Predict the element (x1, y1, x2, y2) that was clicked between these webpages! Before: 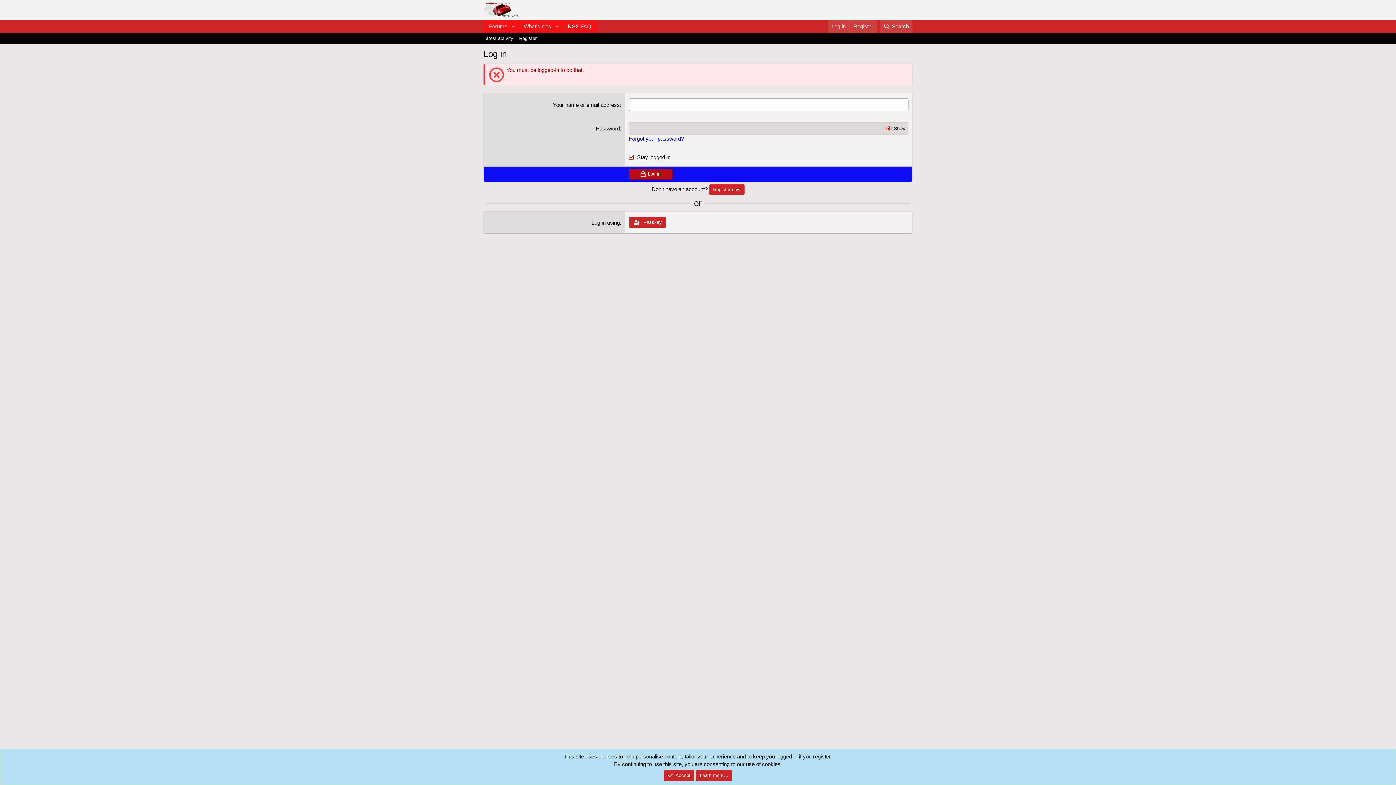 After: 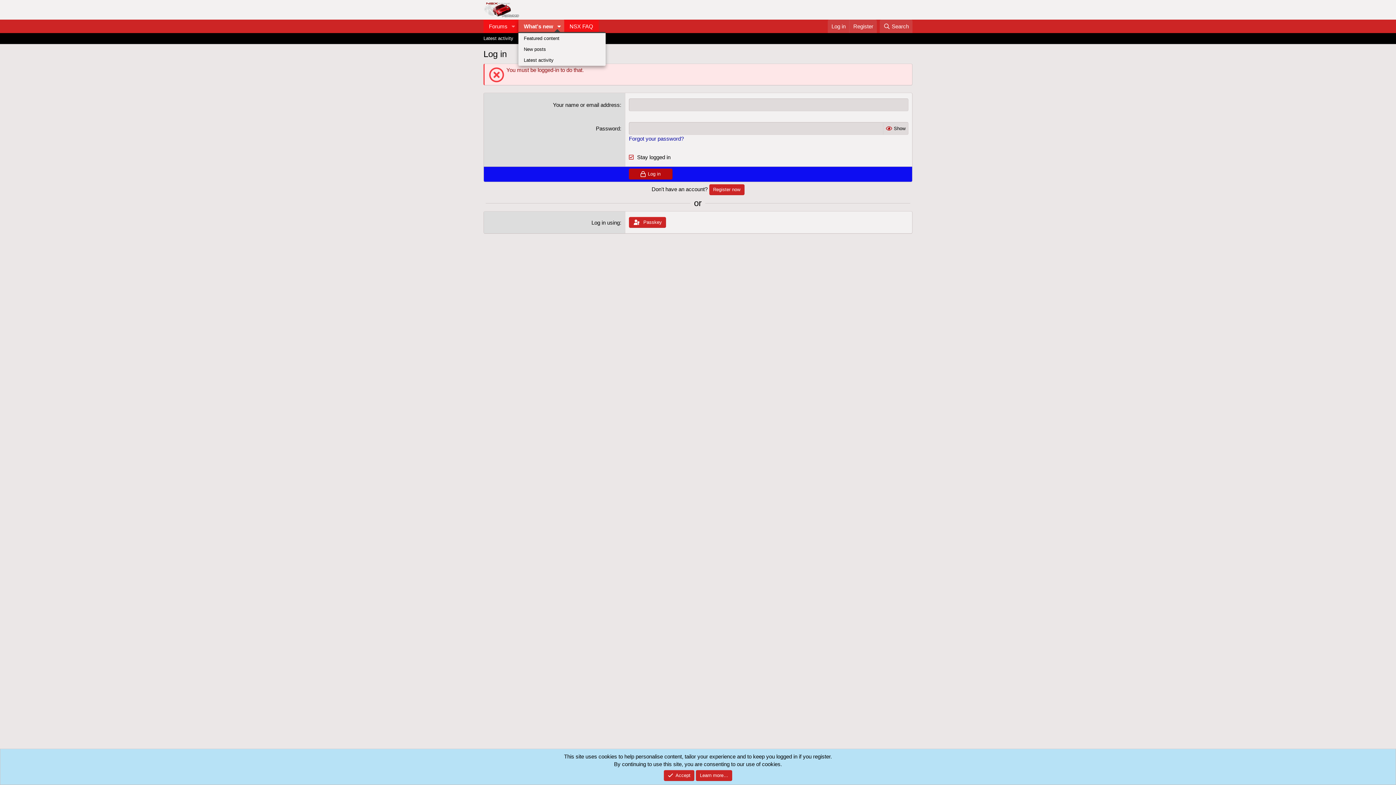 Action: label: Toggle expanded bbox: (552, 19, 562, 33)